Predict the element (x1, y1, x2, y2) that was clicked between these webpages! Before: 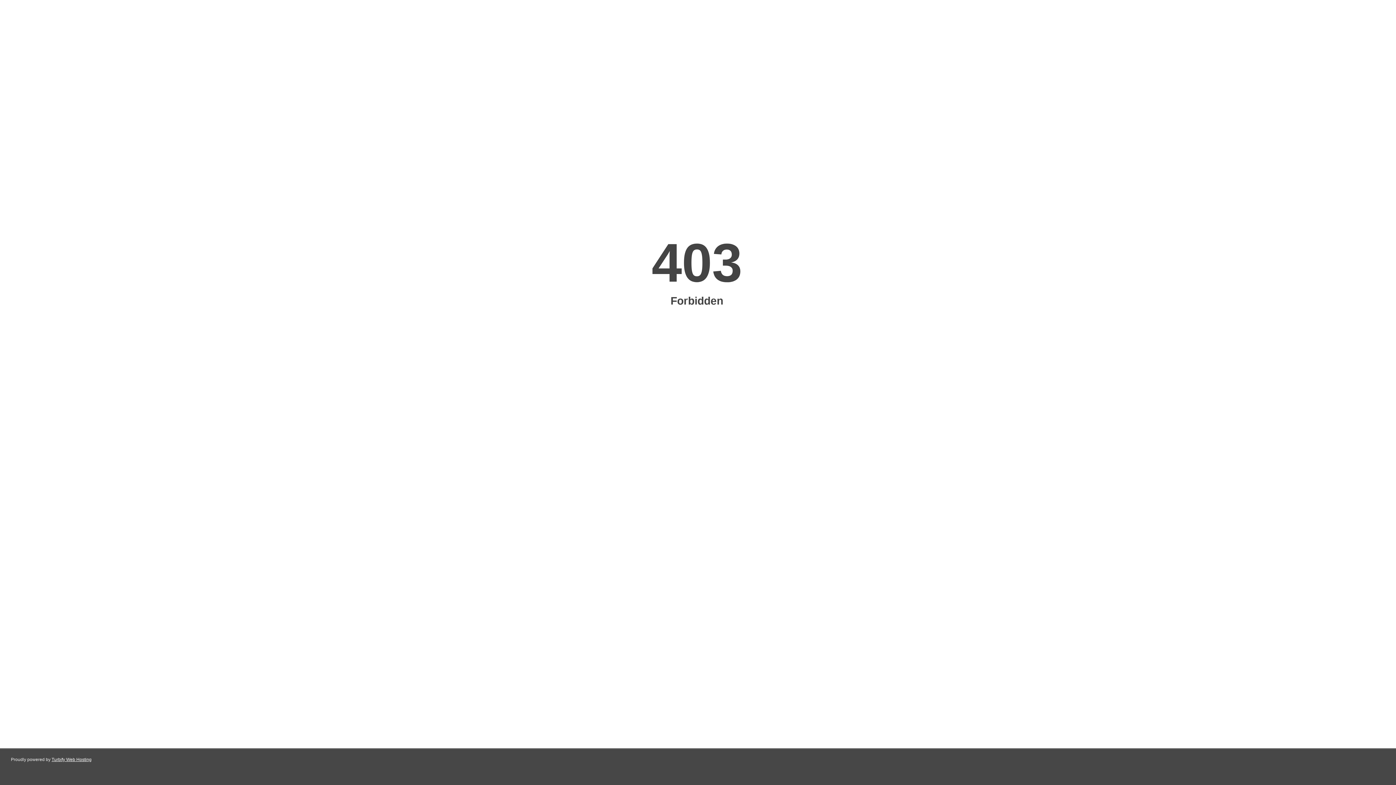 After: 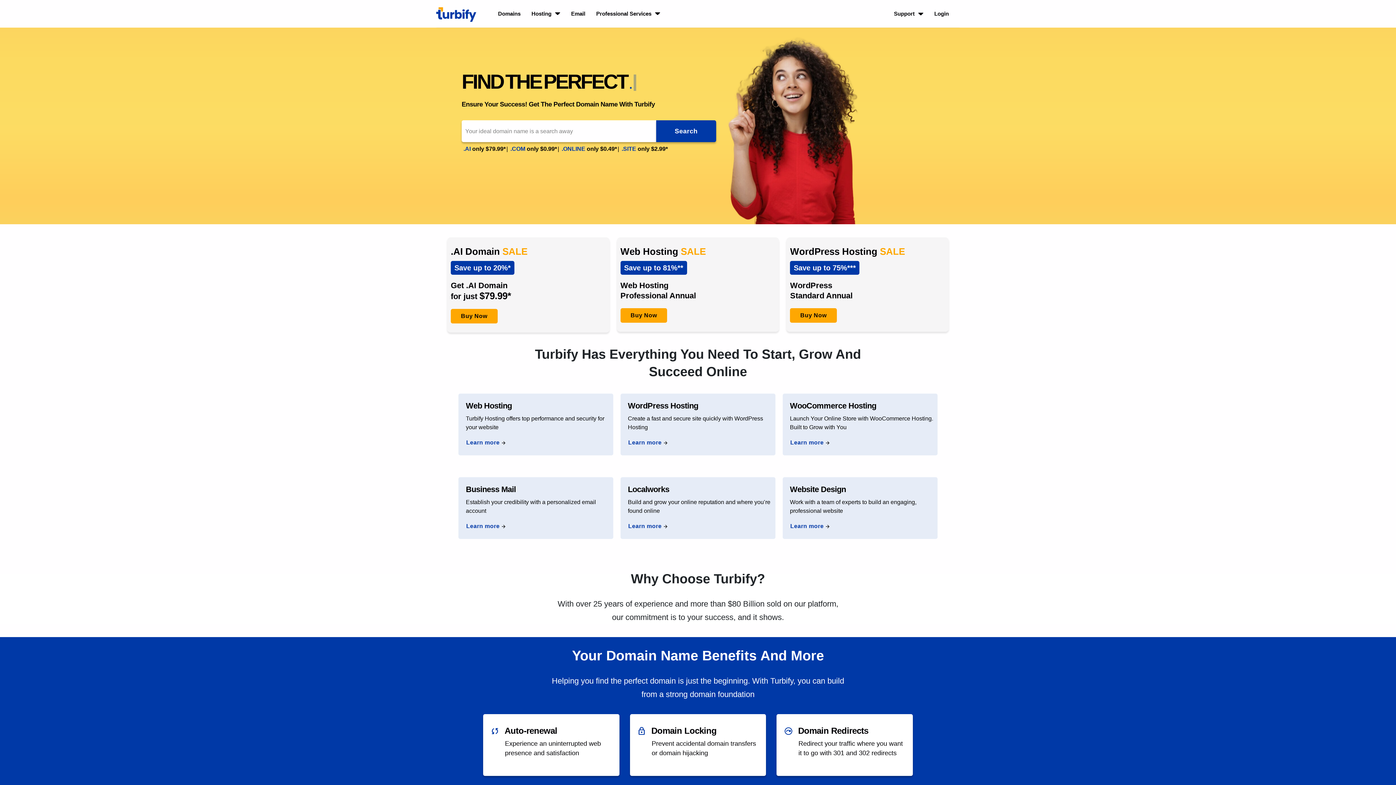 Action: bbox: (51, 757, 91, 762) label: Turbify Web Hosting